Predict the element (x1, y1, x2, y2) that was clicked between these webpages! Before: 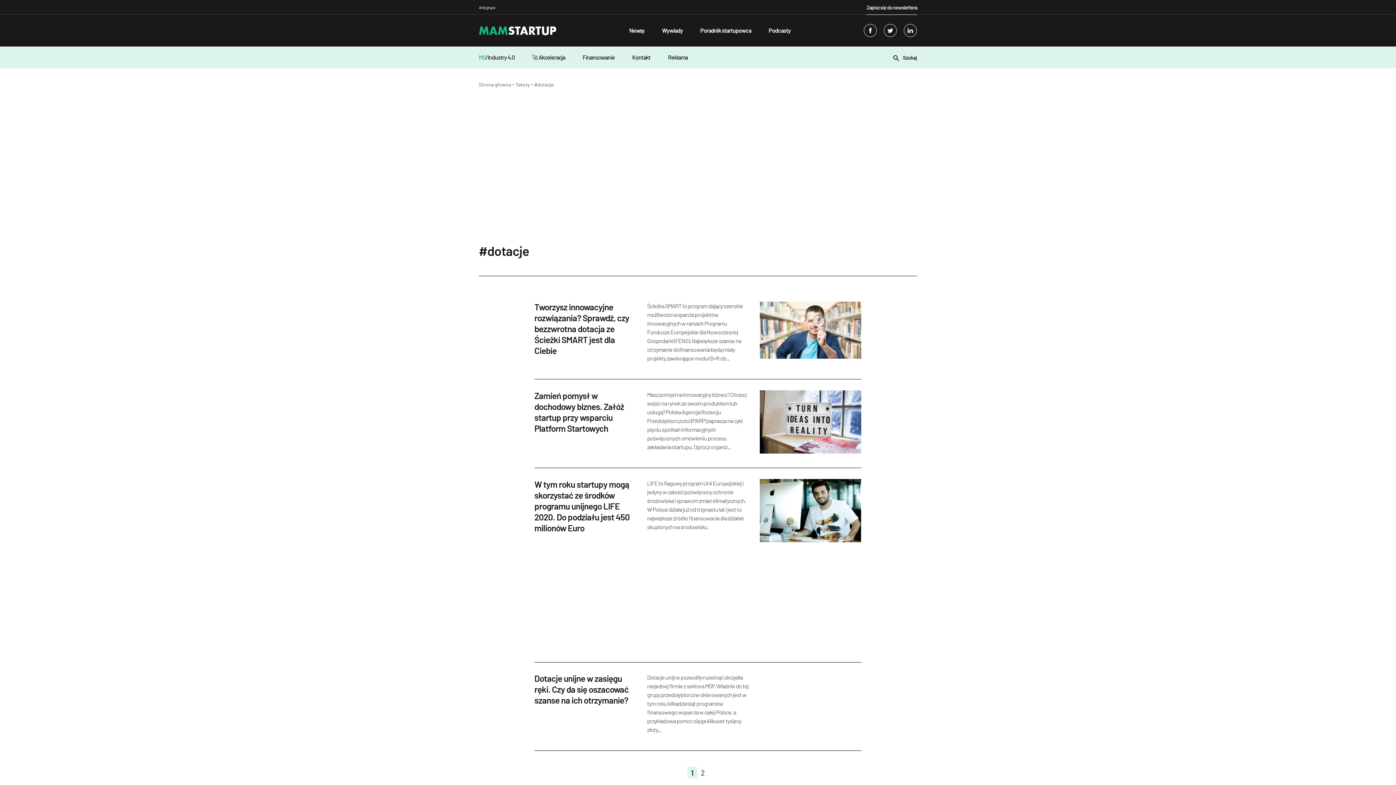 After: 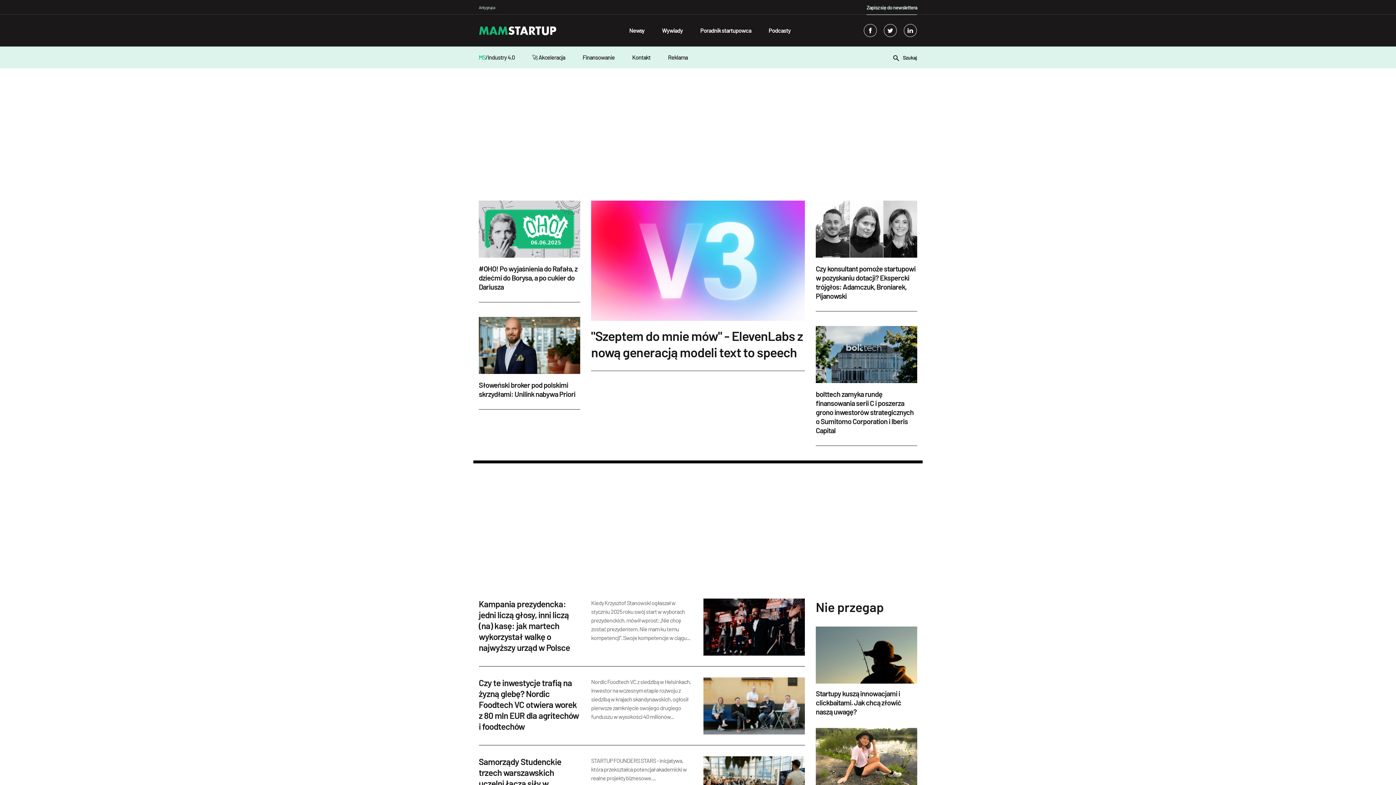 Action: label: Strona główna bbox: (478, 81, 511, 87)